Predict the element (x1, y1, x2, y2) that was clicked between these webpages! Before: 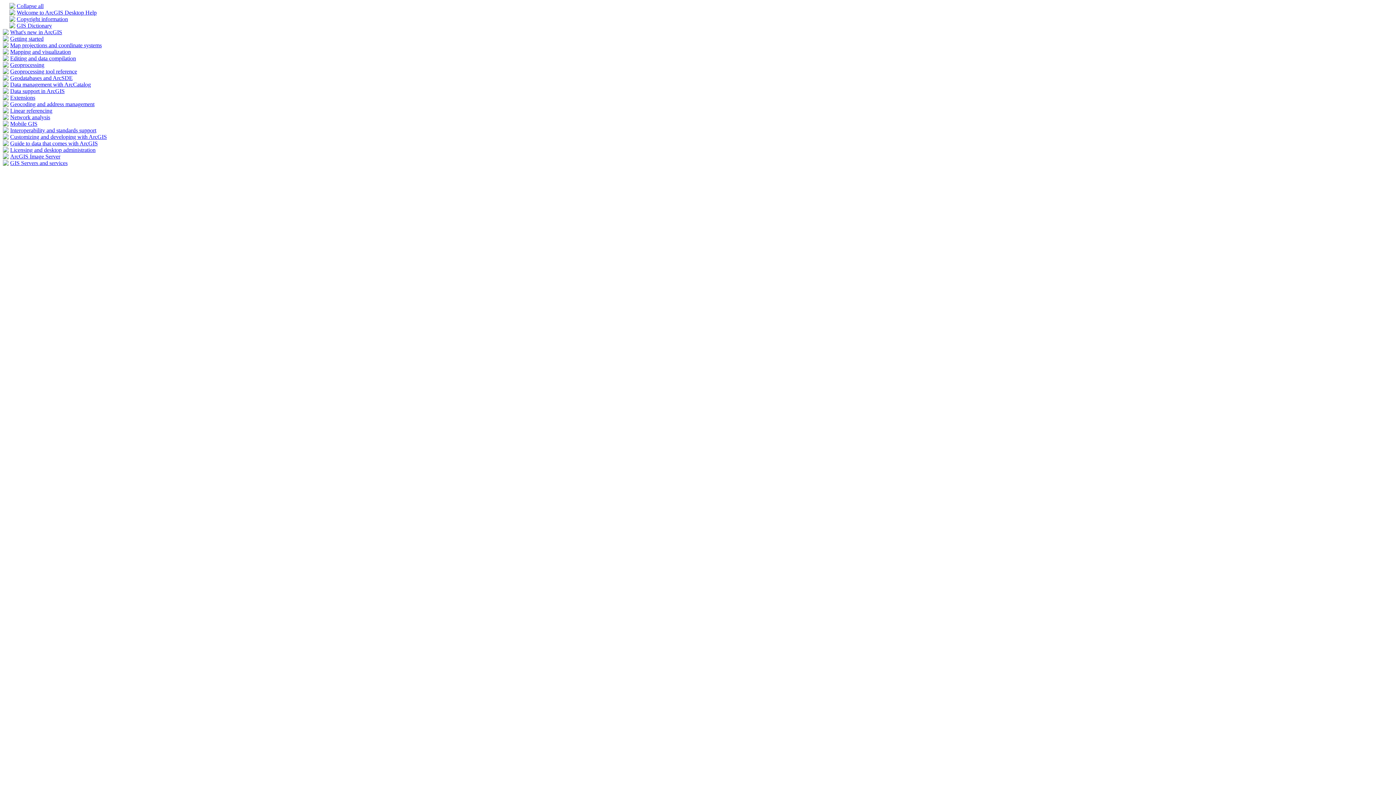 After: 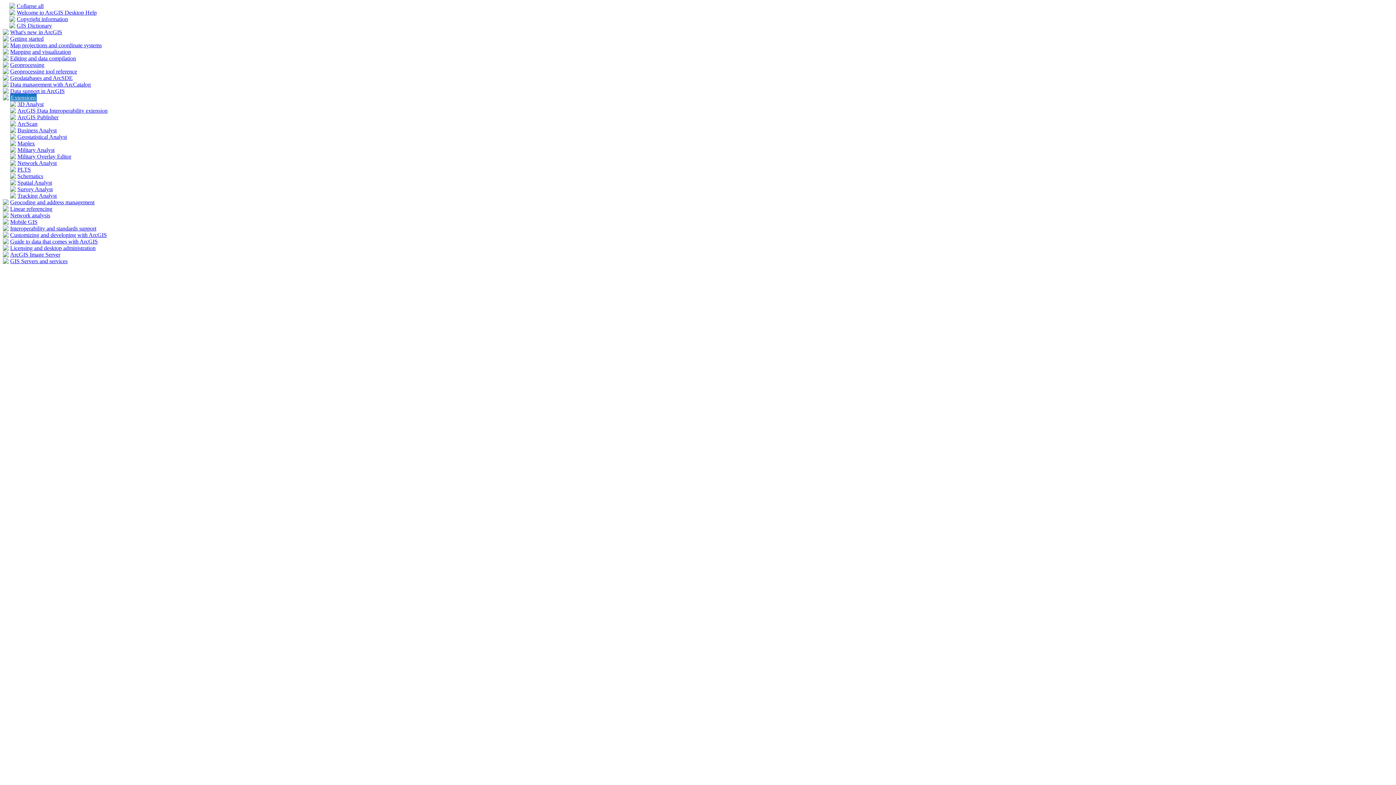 Action: bbox: (2, 95, 8, 101)